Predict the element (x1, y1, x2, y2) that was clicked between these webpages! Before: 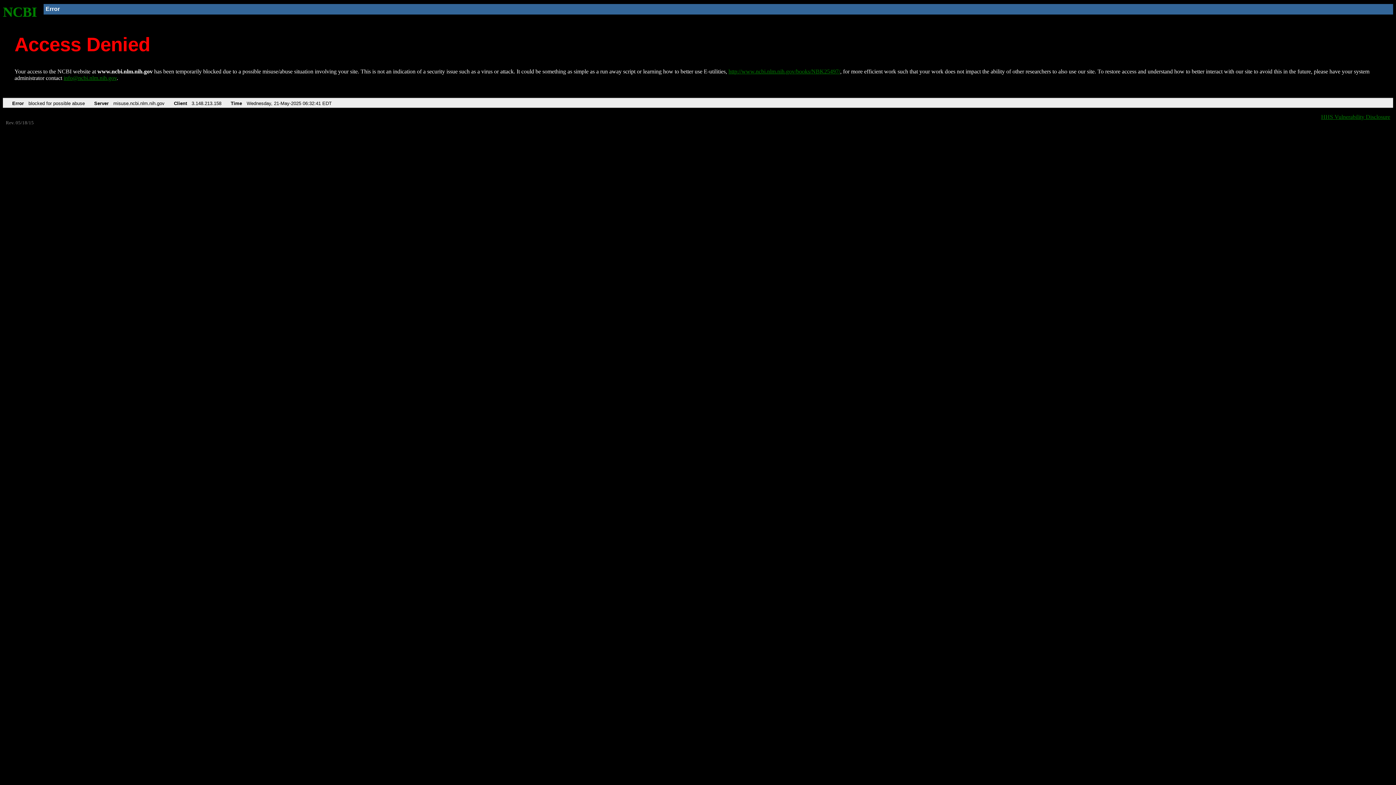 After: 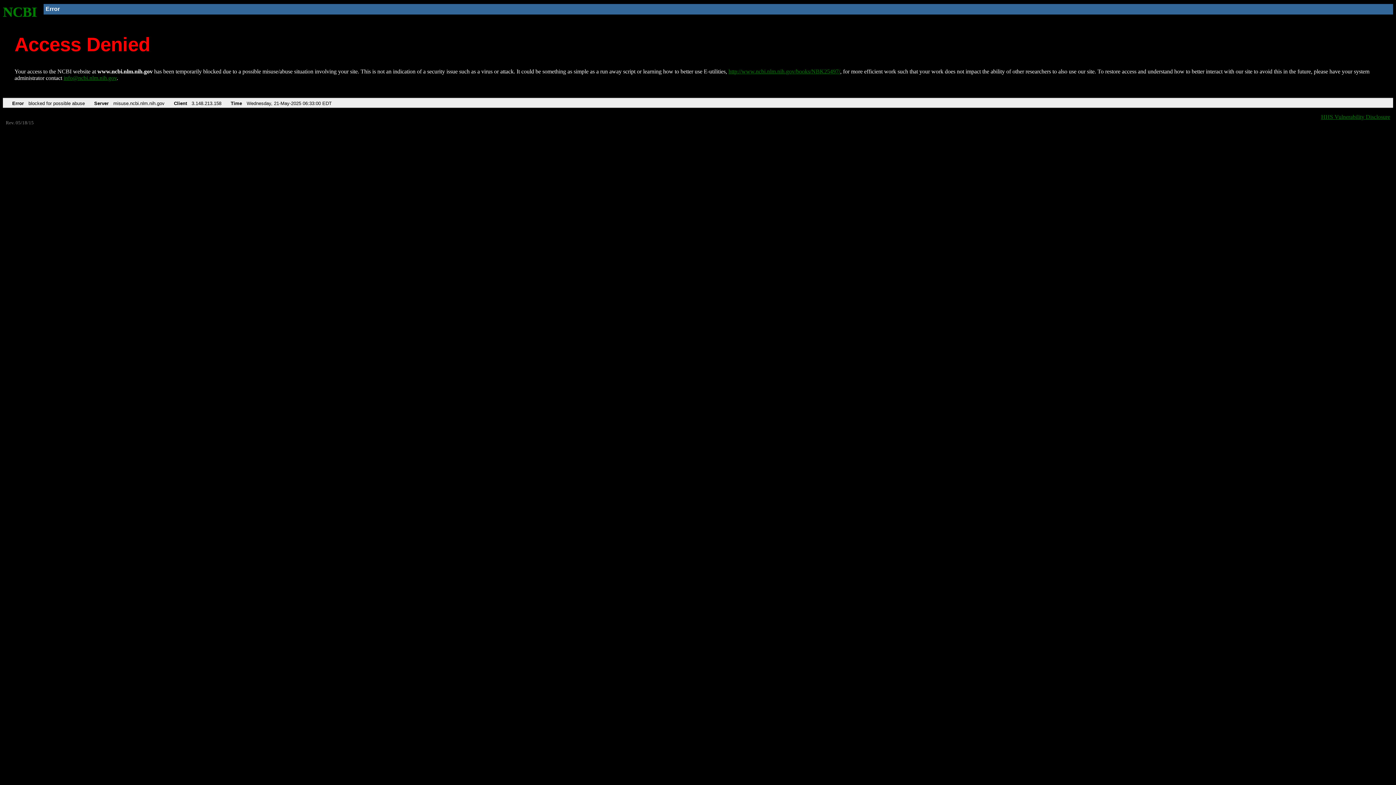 Action: bbox: (728, 68, 840, 74) label: http://www.ncbi.nlm.nih.gov/books/NBK25497/